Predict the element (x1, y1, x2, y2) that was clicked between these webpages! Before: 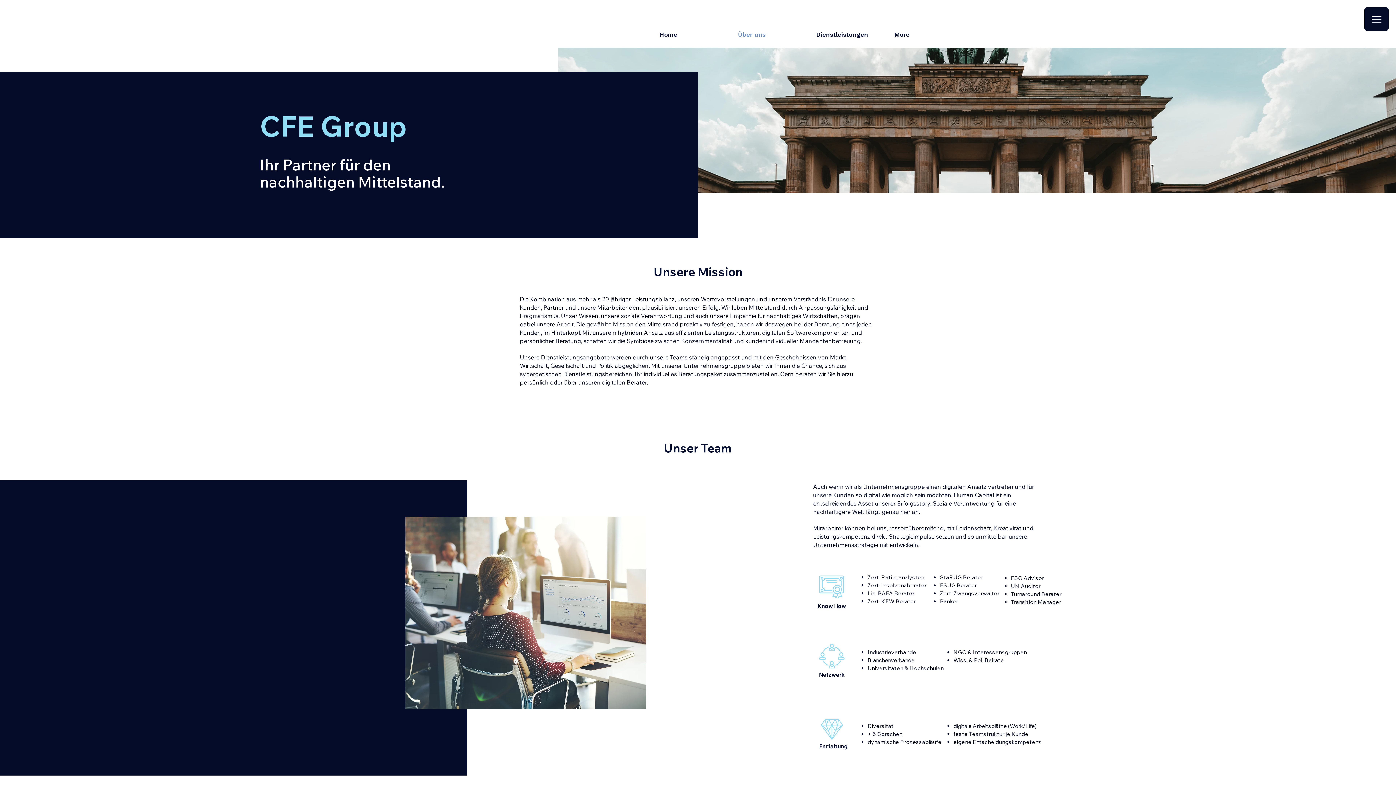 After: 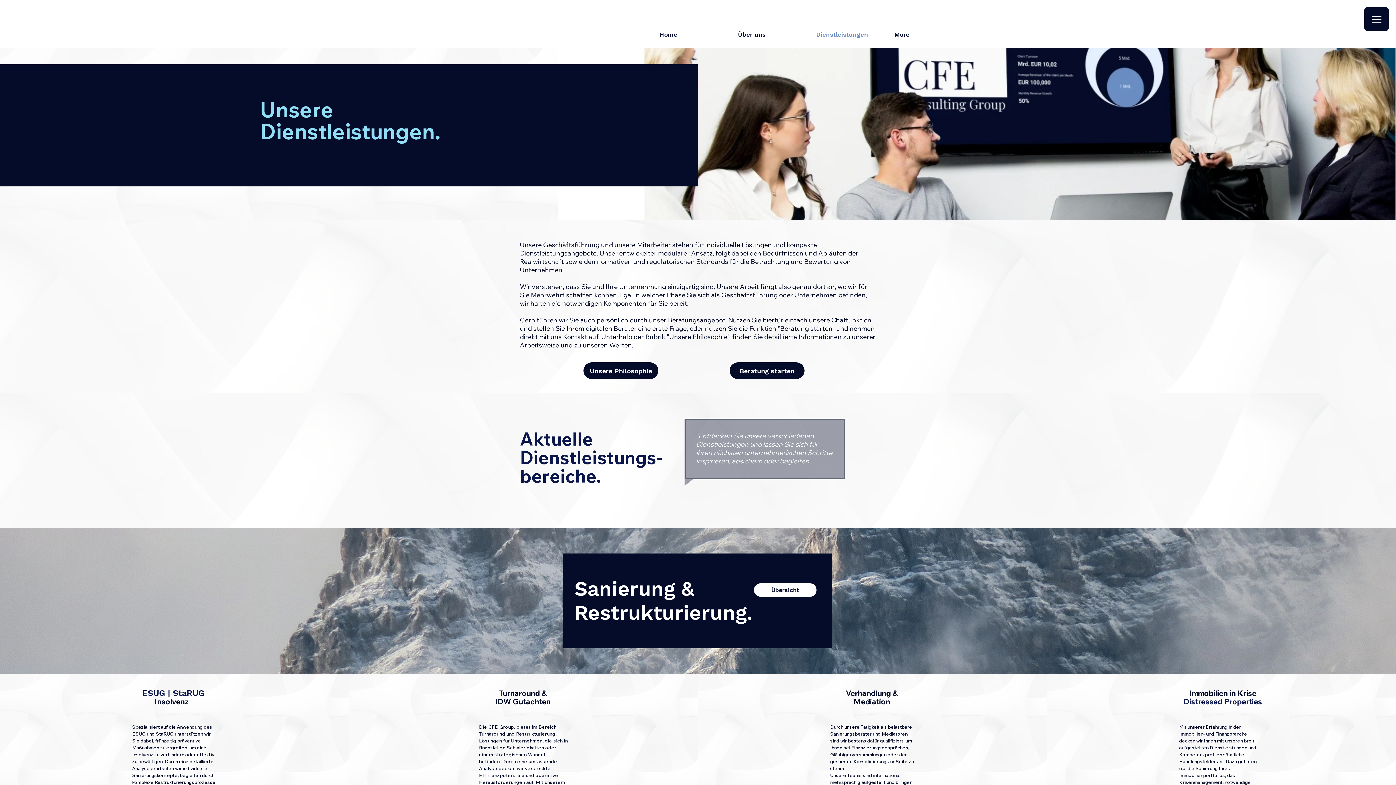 Action: bbox: (810, 26, 889, 42) label: Dienstleistungen